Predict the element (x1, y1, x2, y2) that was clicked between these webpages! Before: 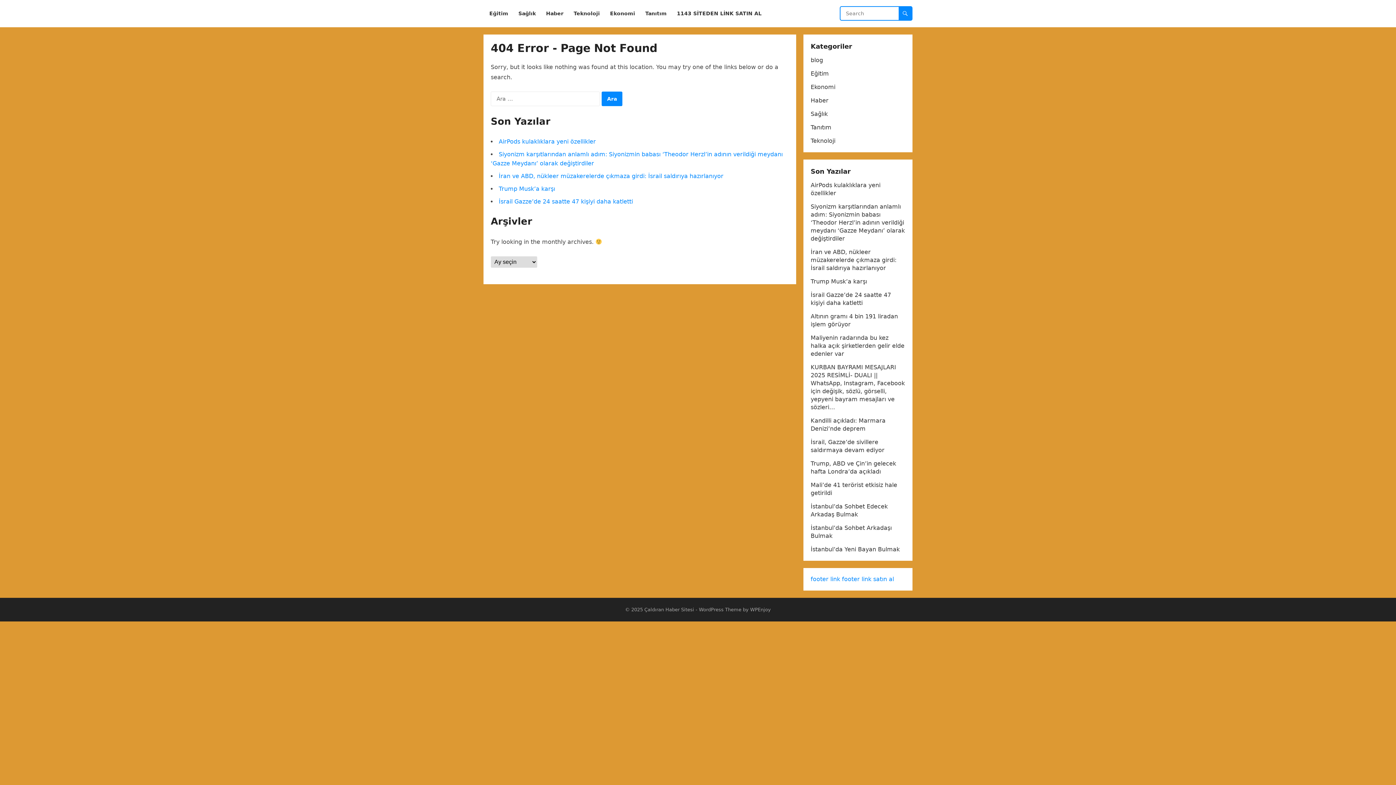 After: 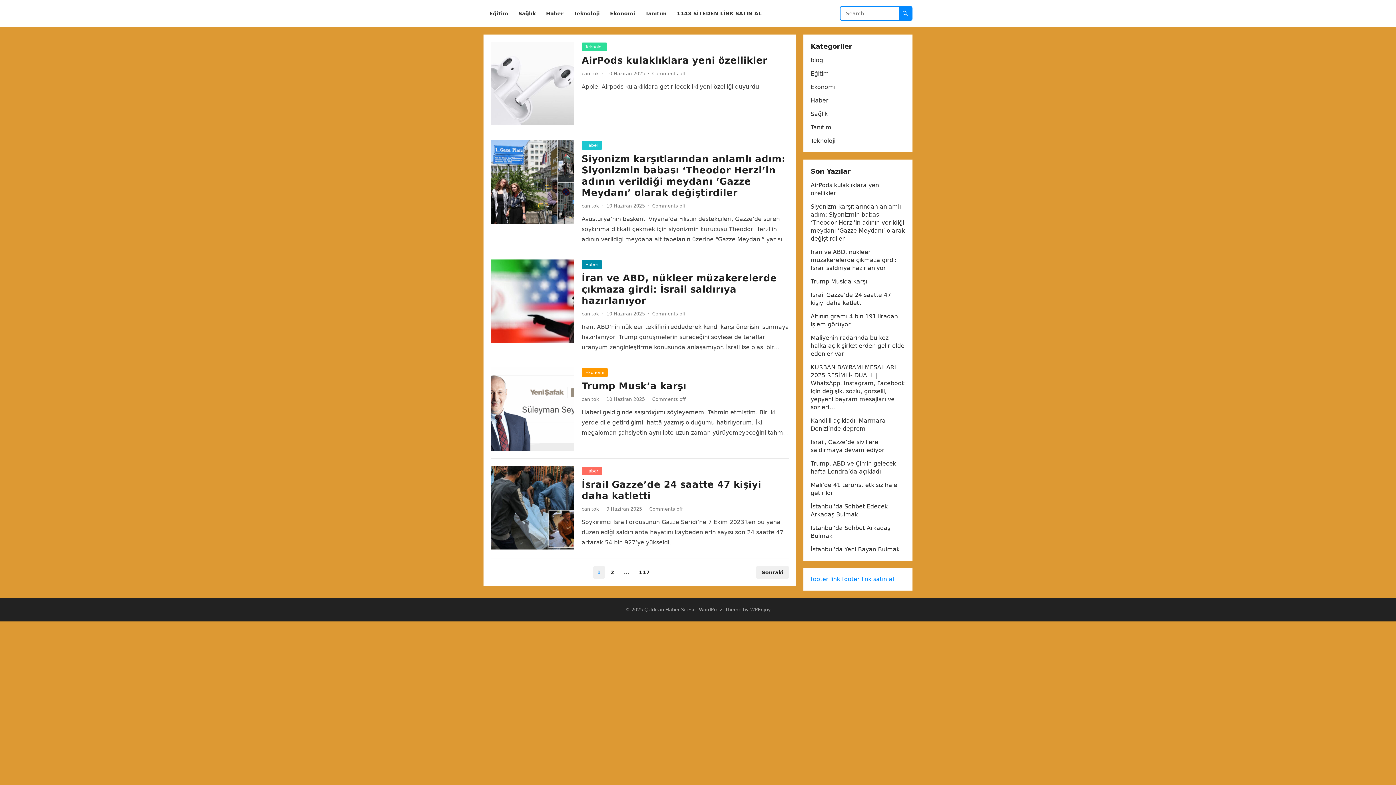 Action: bbox: (644, 607, 694, 612) label: Çaldıran Haber Sitesi